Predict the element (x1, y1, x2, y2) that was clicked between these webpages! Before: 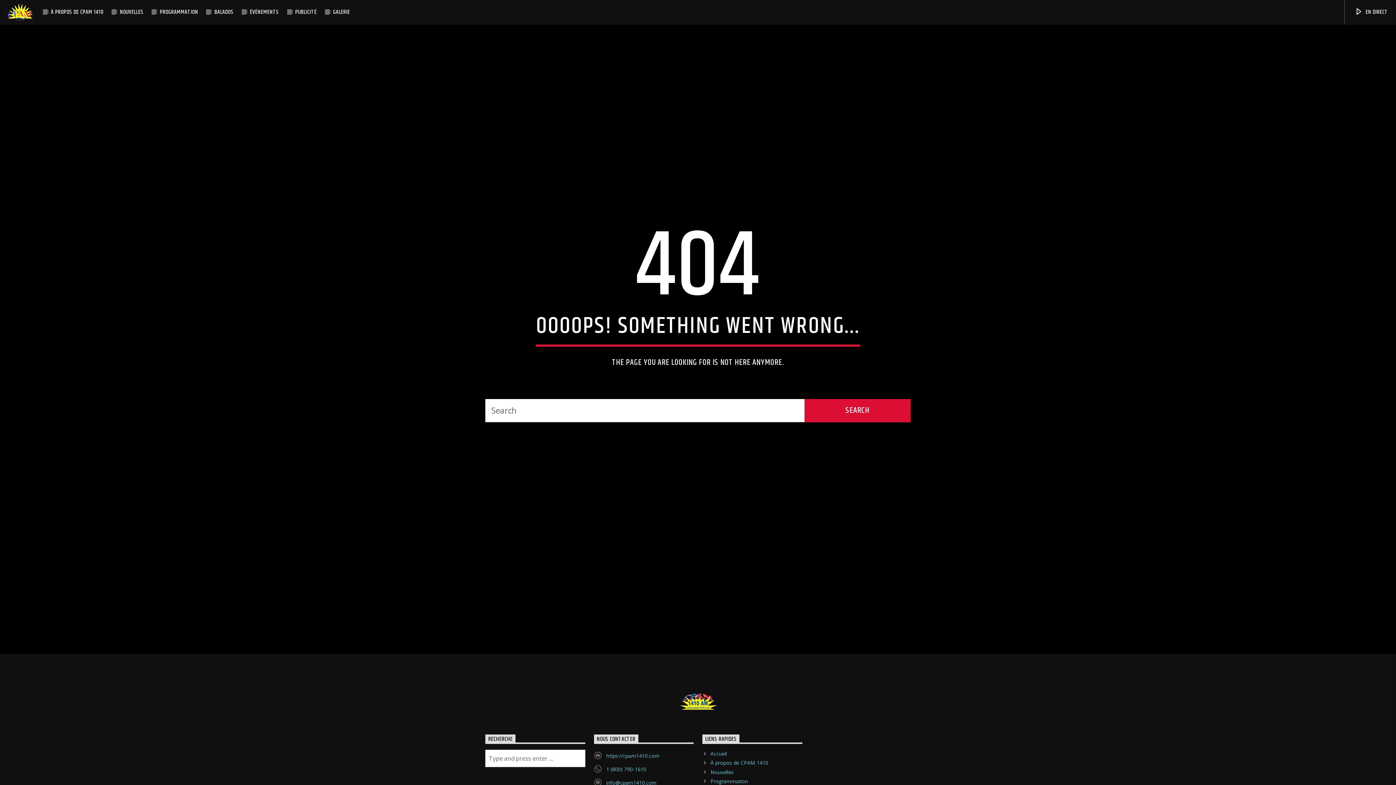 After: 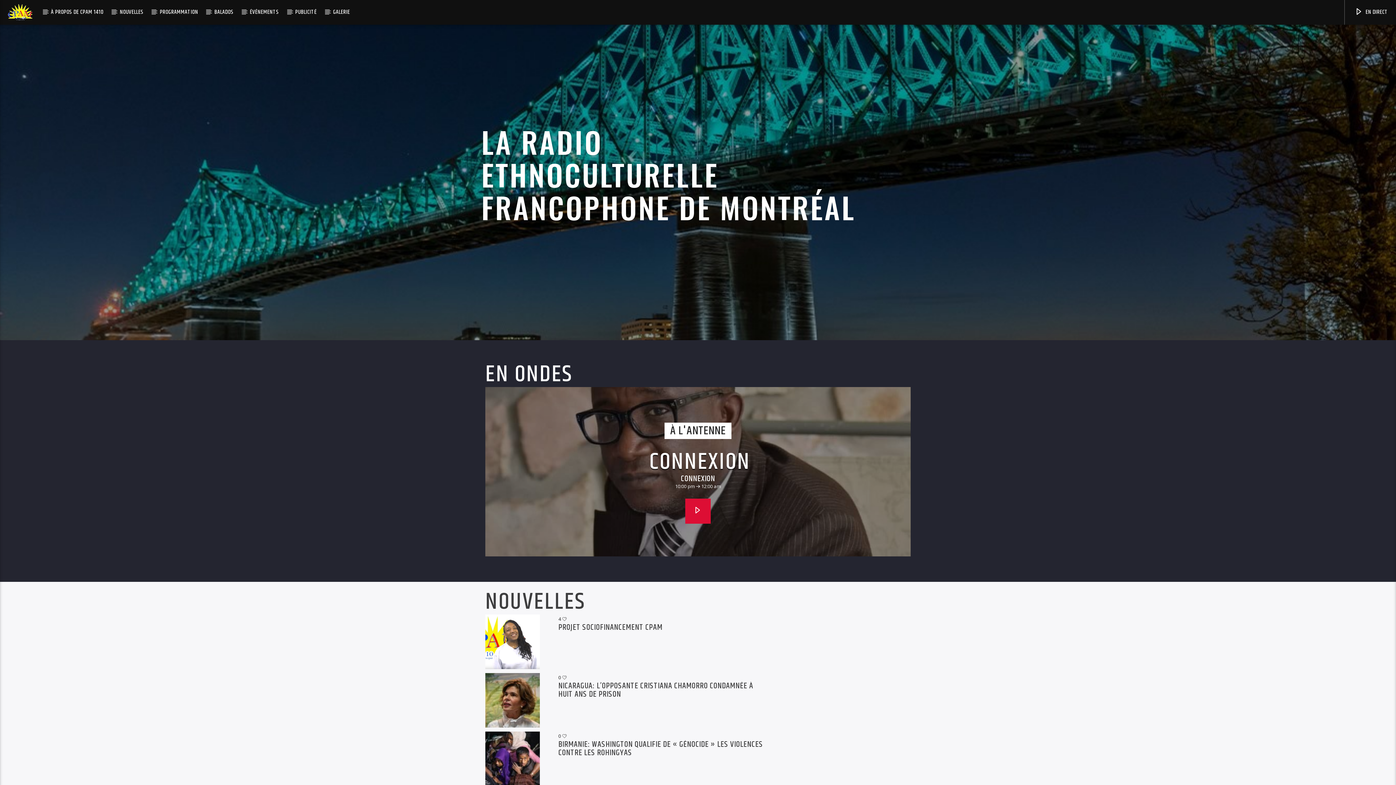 Action: bbox: (606, 752, 659, 759) label: https://cpam1410.com